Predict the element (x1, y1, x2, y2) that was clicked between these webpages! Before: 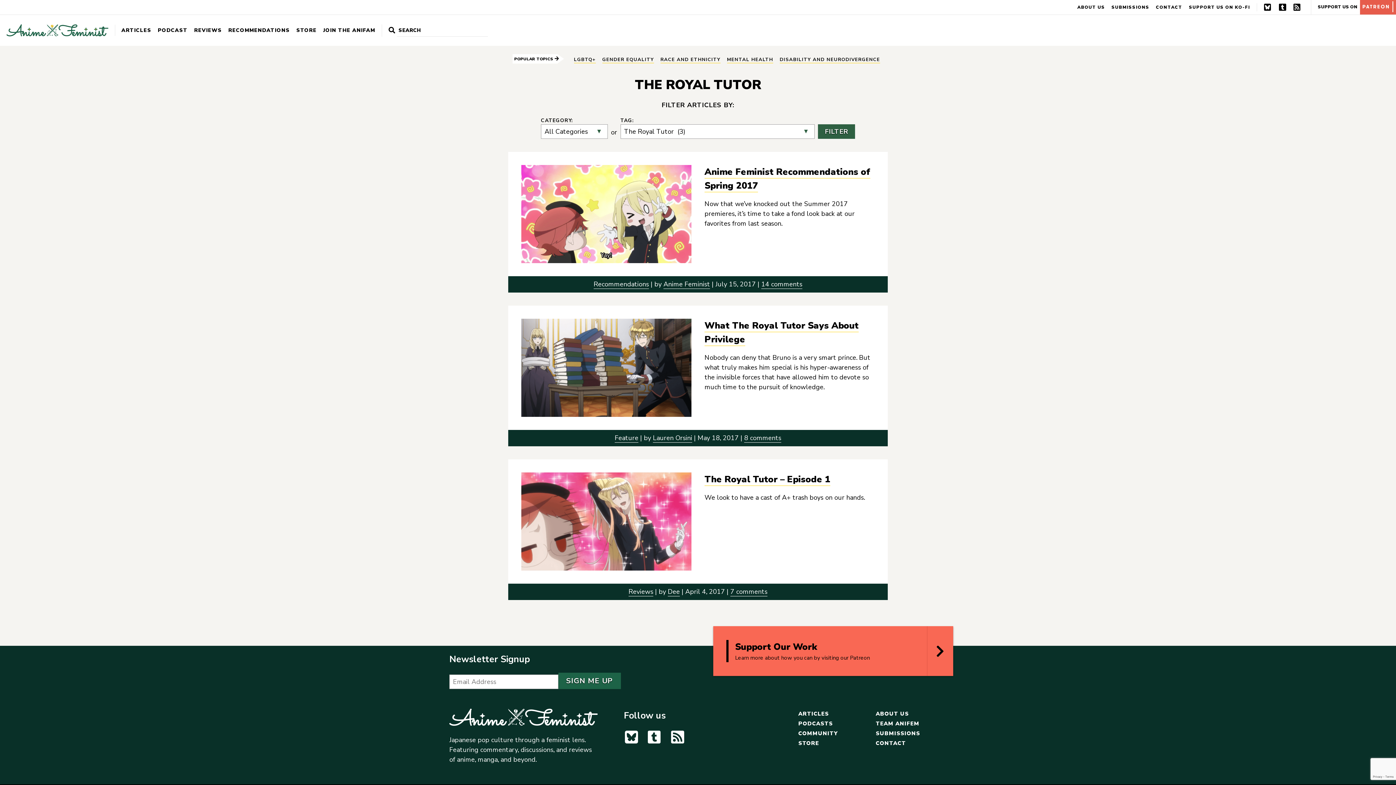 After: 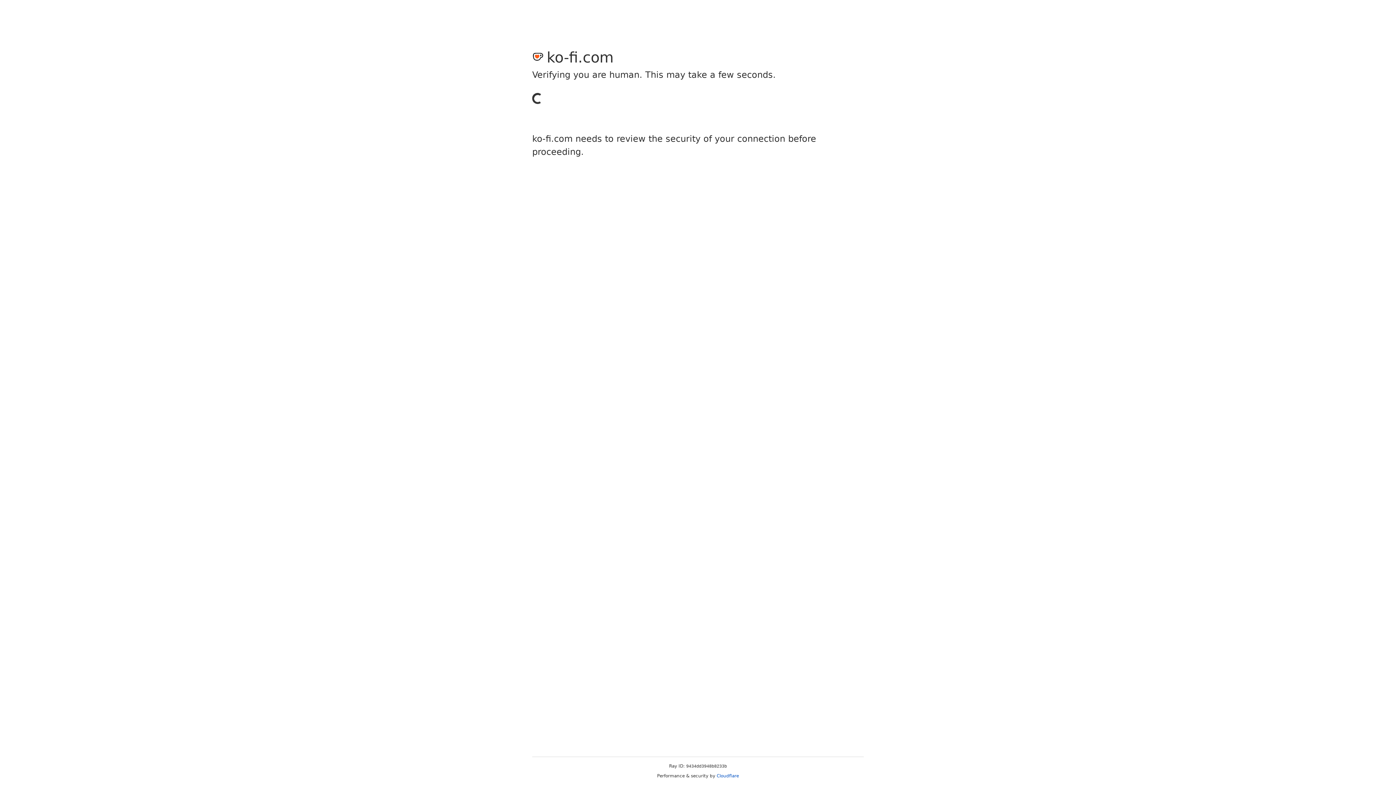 Action: bbox: (1189, 2, 1250, 12) label: SUPPORT US ON KO-FI